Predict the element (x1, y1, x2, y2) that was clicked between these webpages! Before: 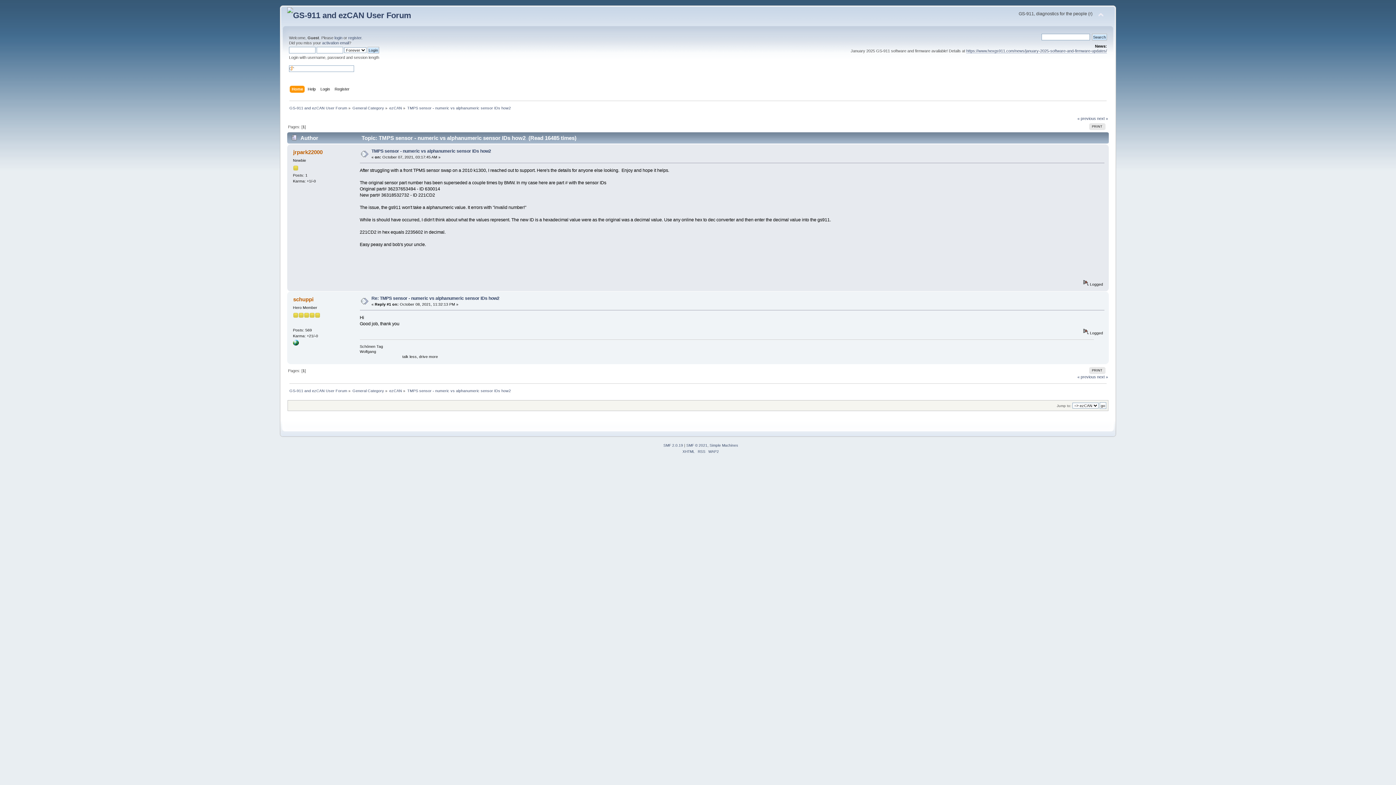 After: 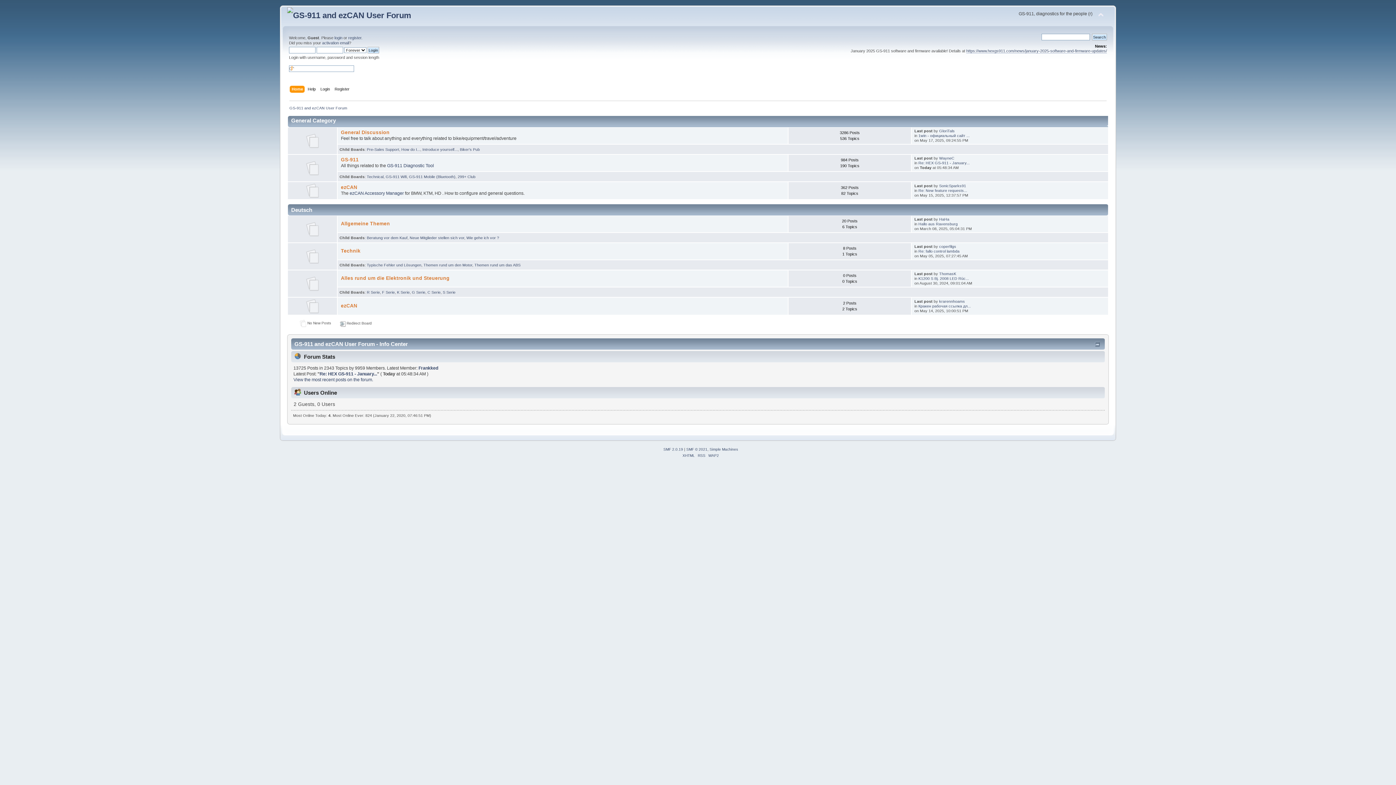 Action: bbox: (352, 105, 384, 110) label: General Category